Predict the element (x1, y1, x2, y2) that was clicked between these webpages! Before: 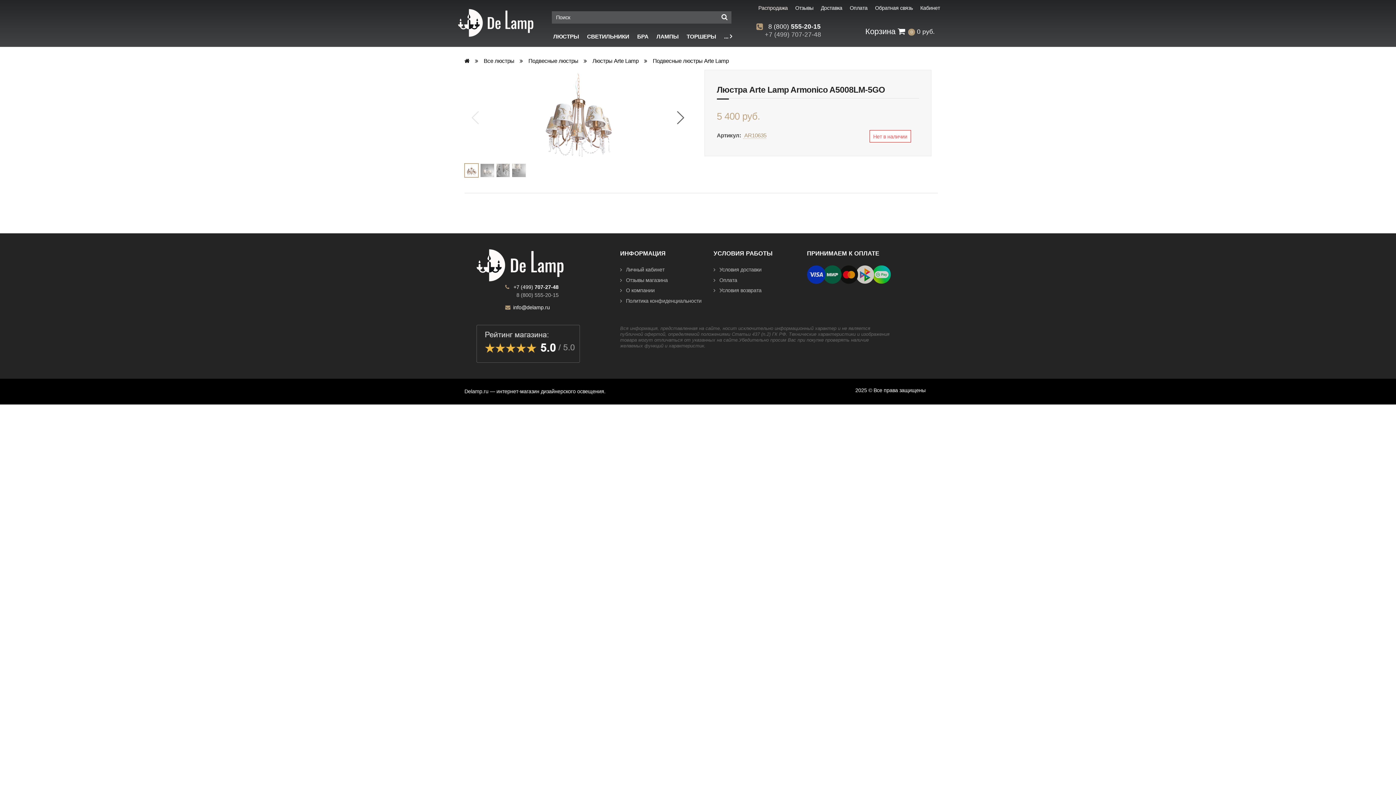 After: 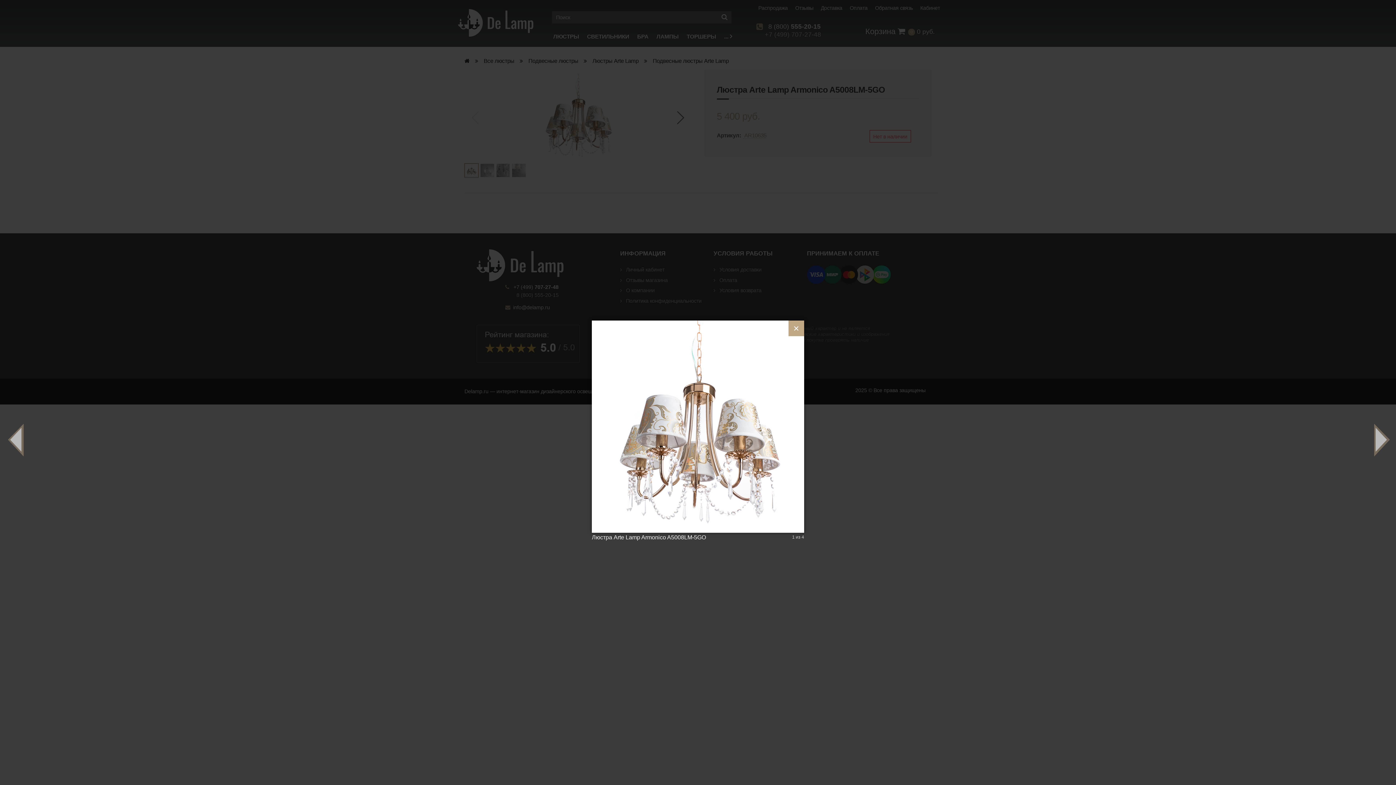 Action: bbox: (422, 66, 628, 146)